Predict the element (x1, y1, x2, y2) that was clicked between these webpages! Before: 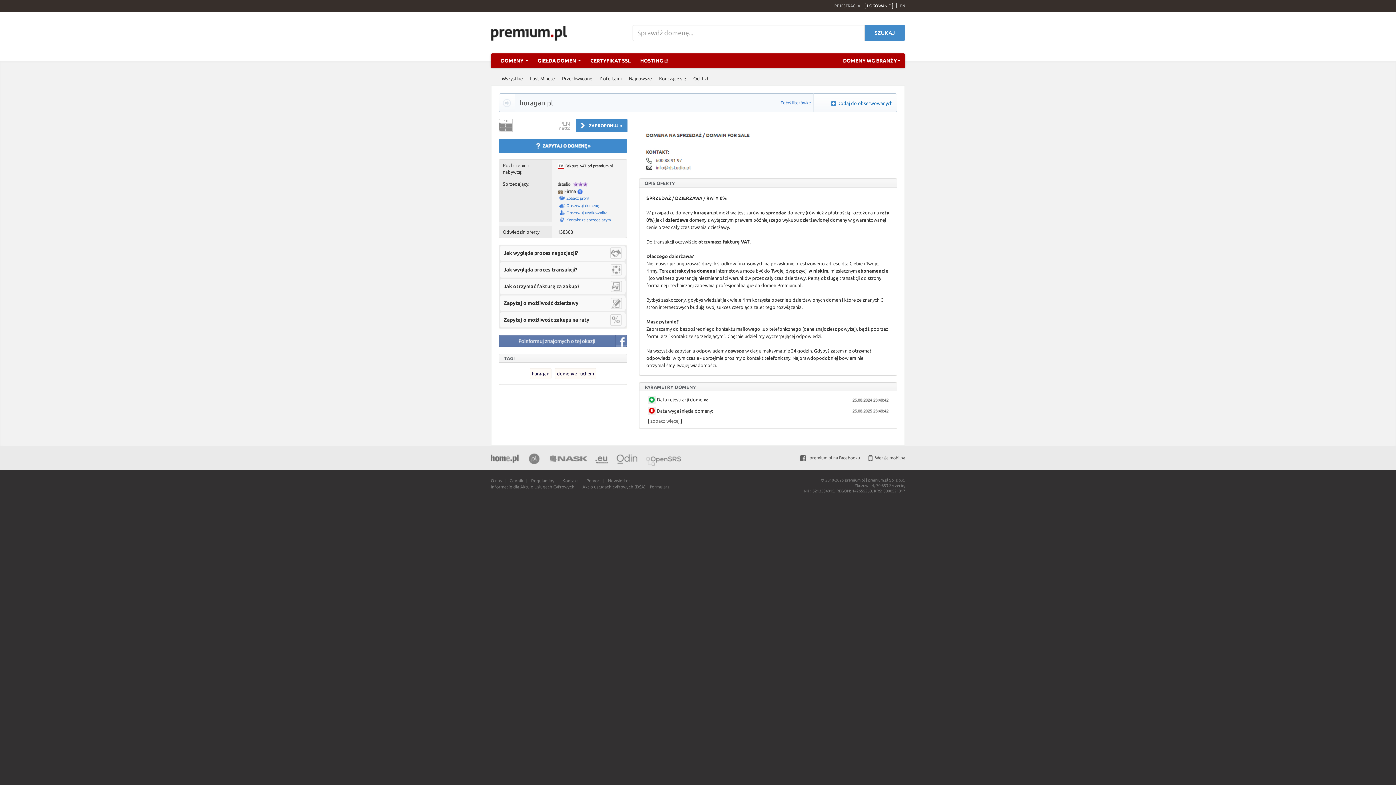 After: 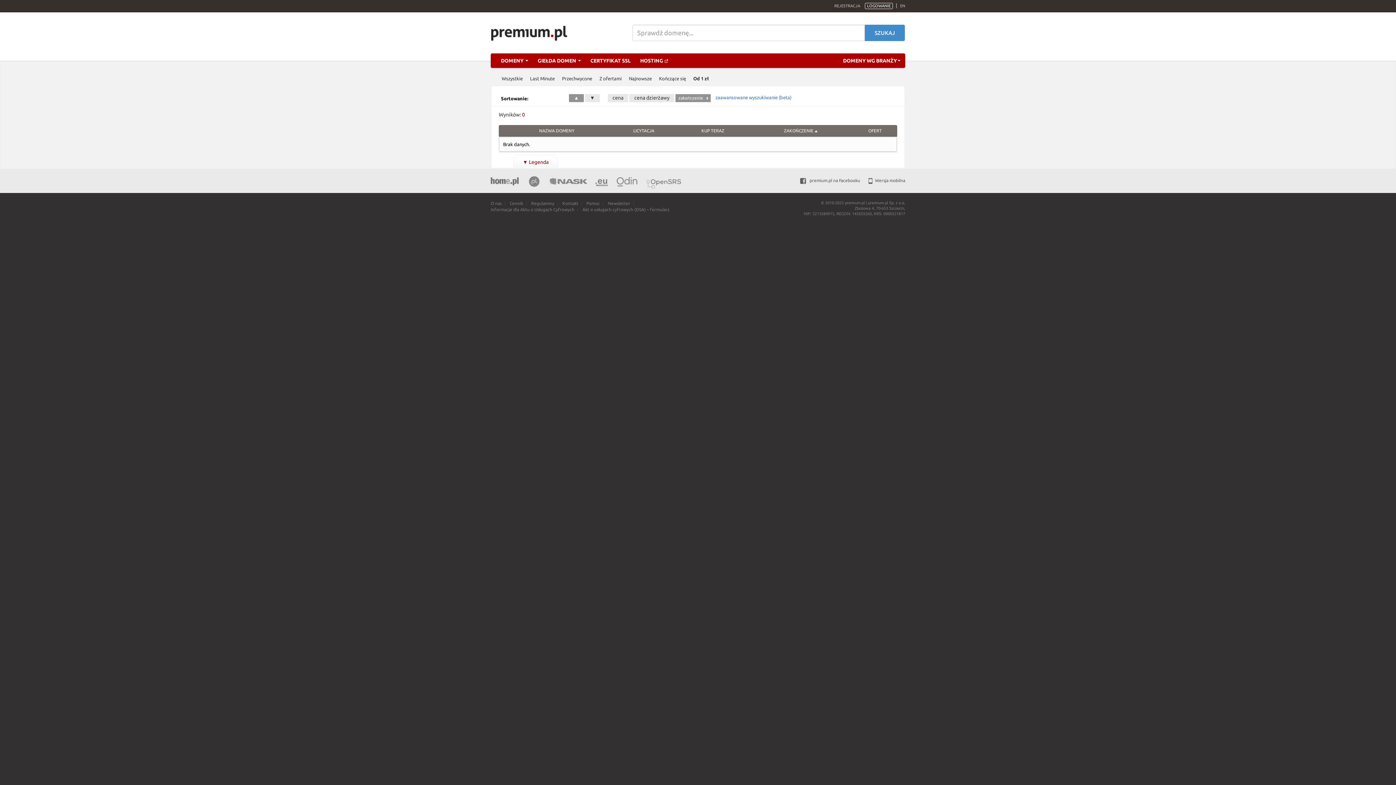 Action: bbox: (693, 72, 708, 84) label: Od 1 zł